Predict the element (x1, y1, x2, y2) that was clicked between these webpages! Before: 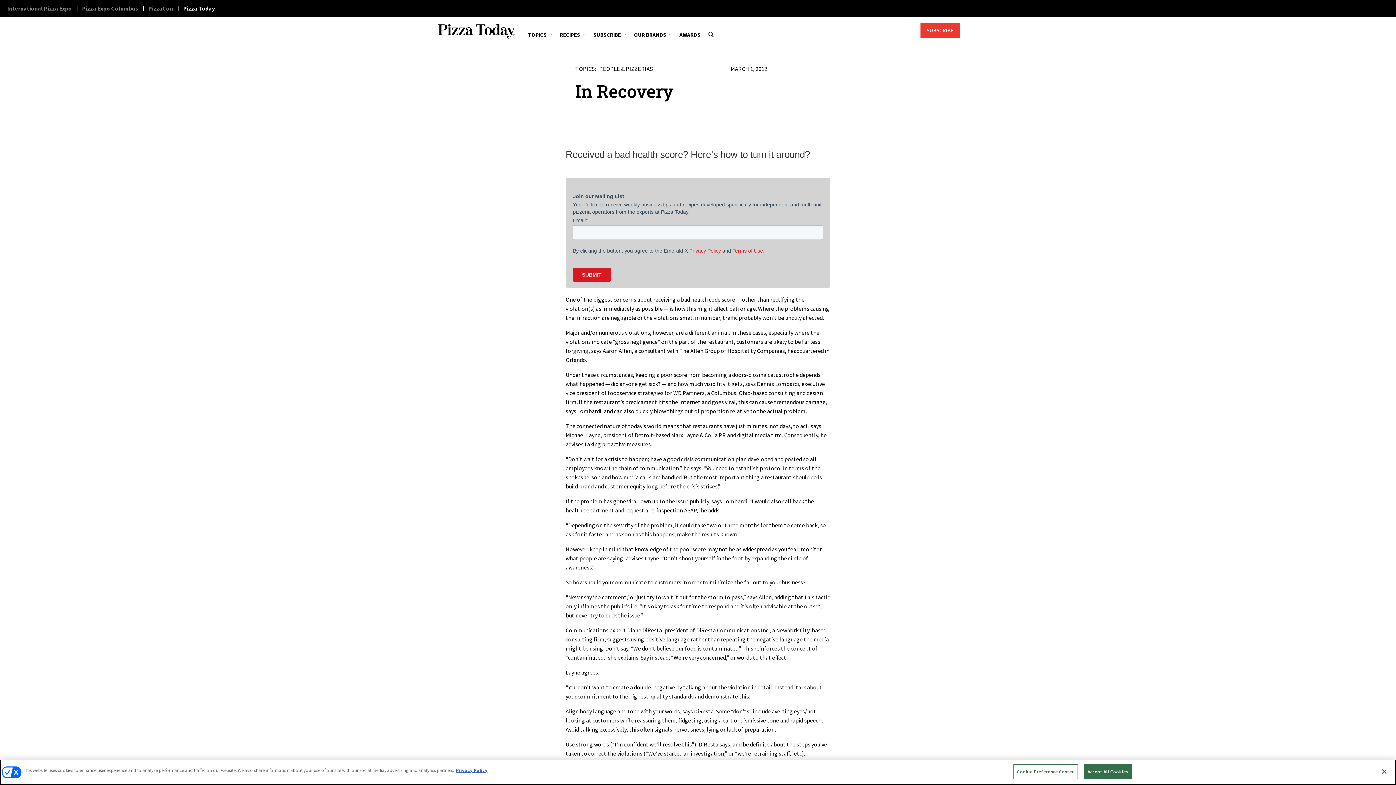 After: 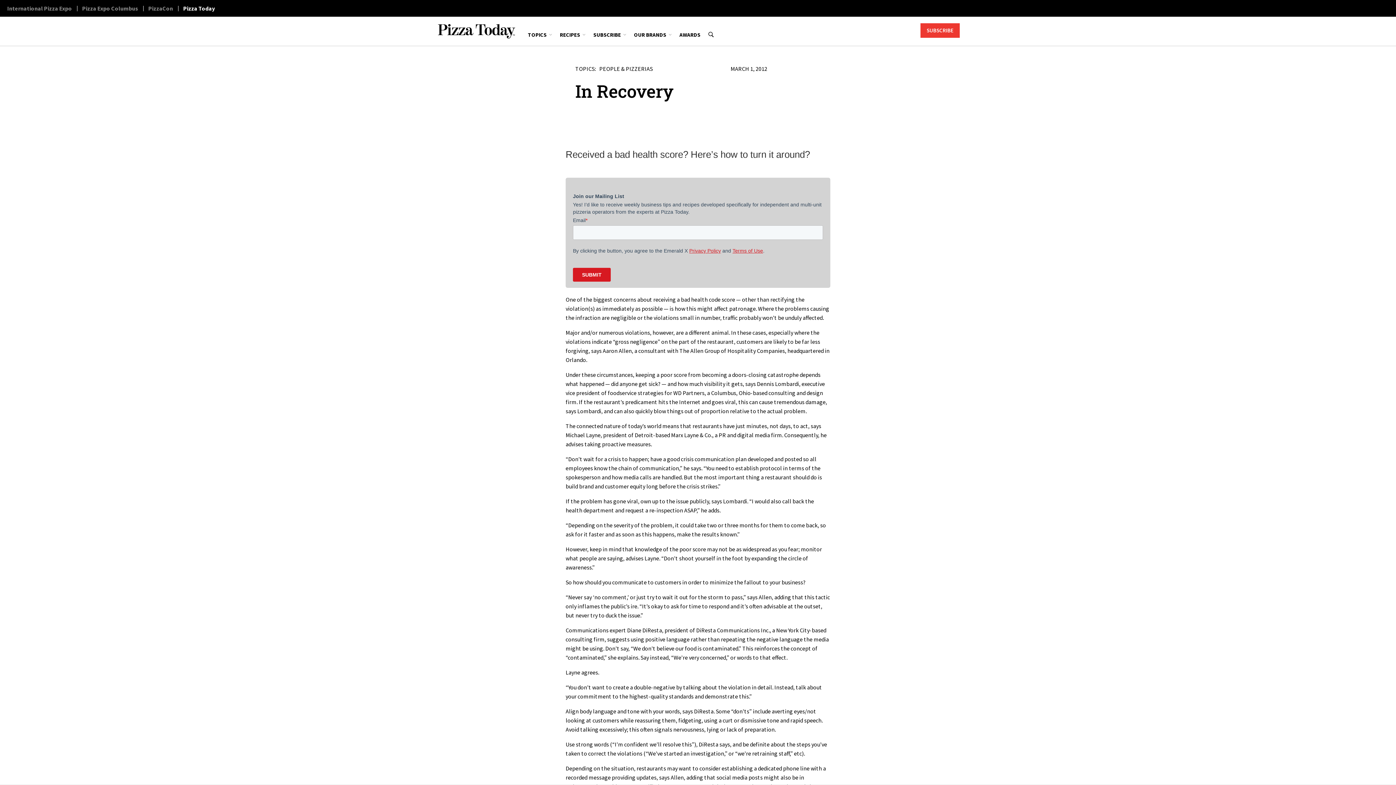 Action: bbox: (1083, 764, 1132, 779) label: Accept All Cookies